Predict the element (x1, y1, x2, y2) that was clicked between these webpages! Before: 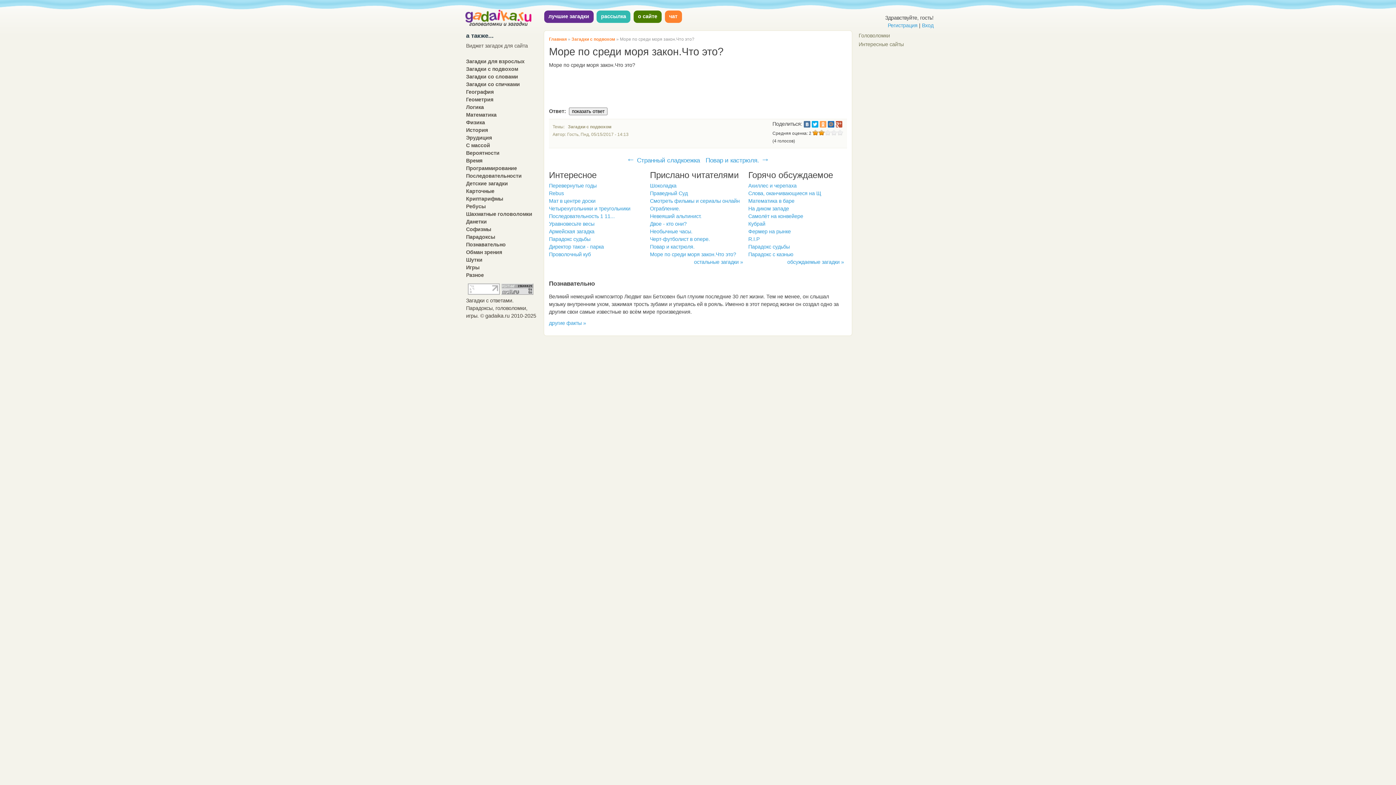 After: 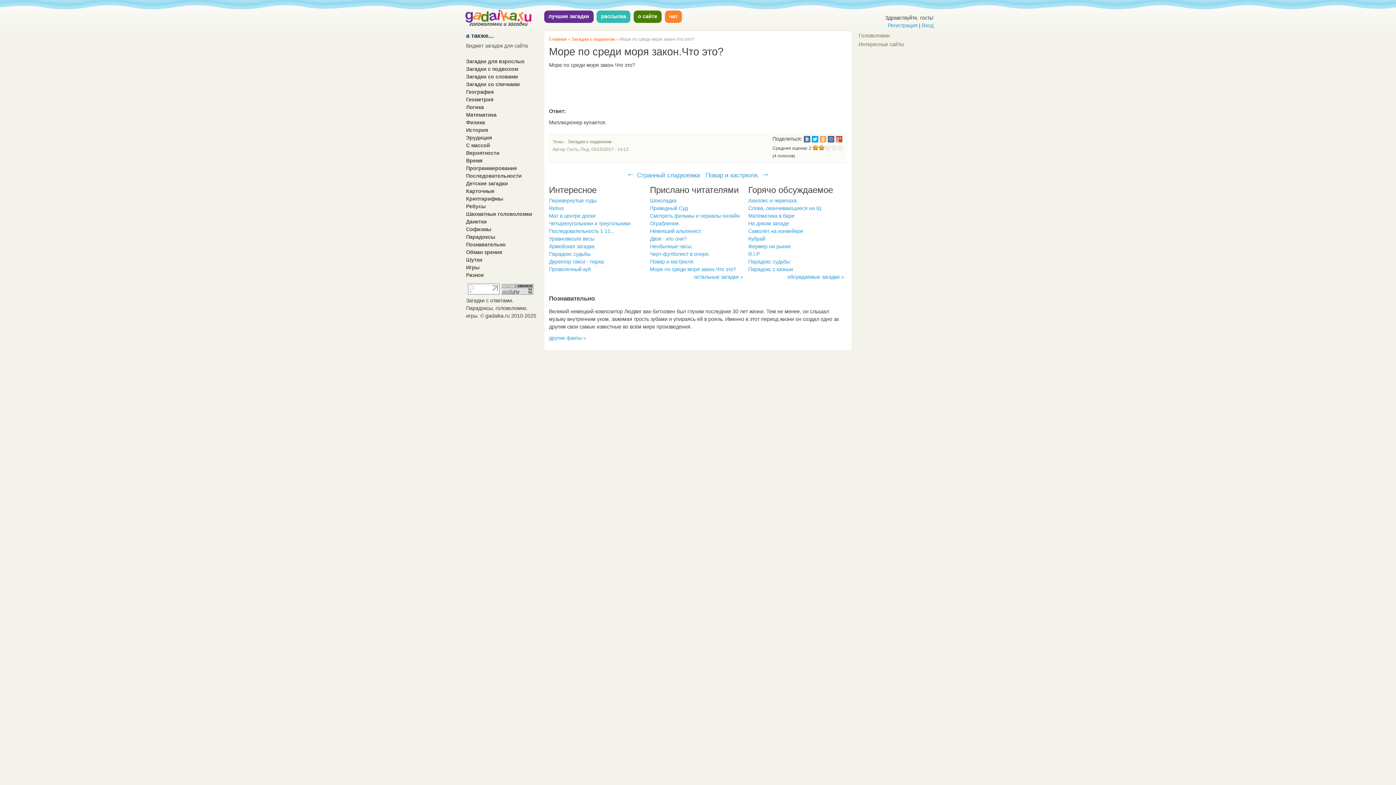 Action: bbox: (569, 107, 607, 115) label: показать ответ